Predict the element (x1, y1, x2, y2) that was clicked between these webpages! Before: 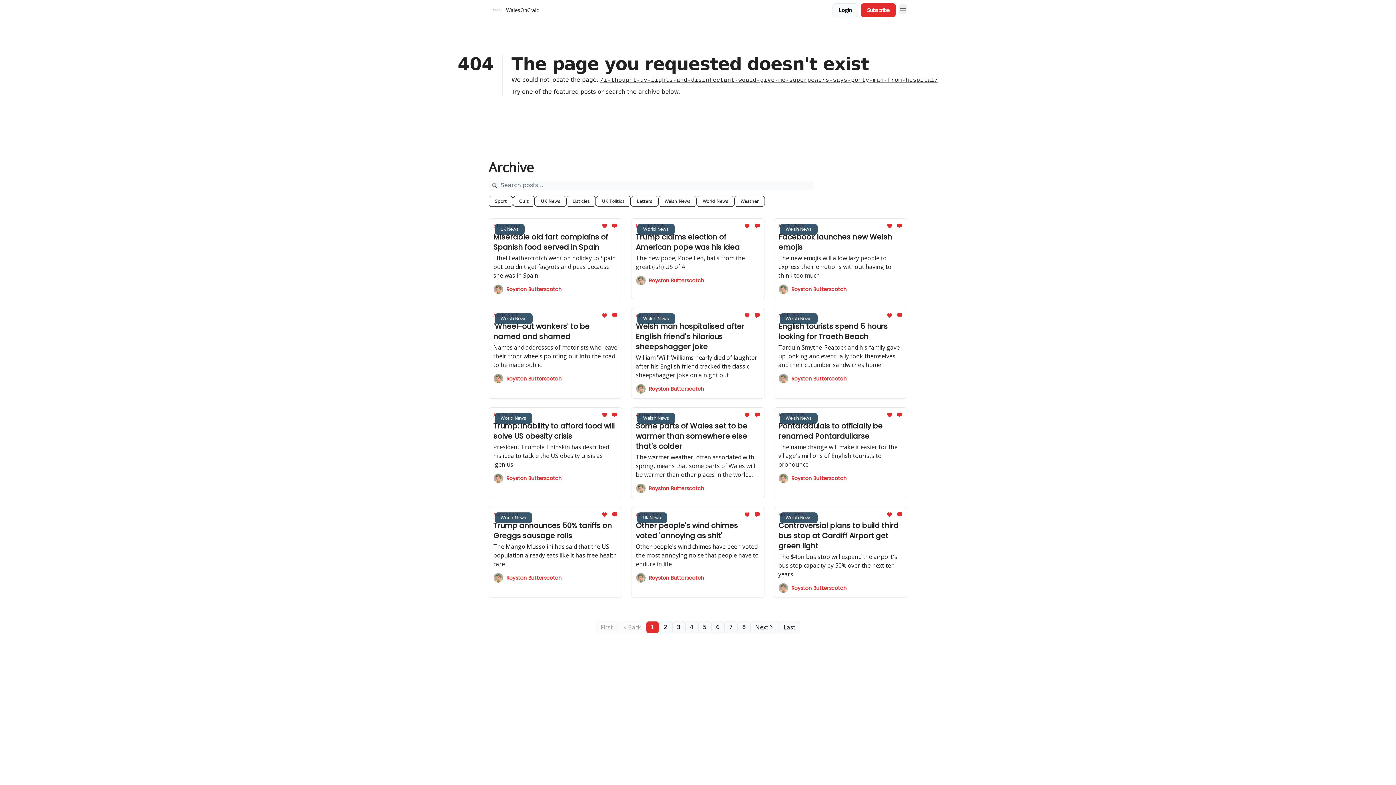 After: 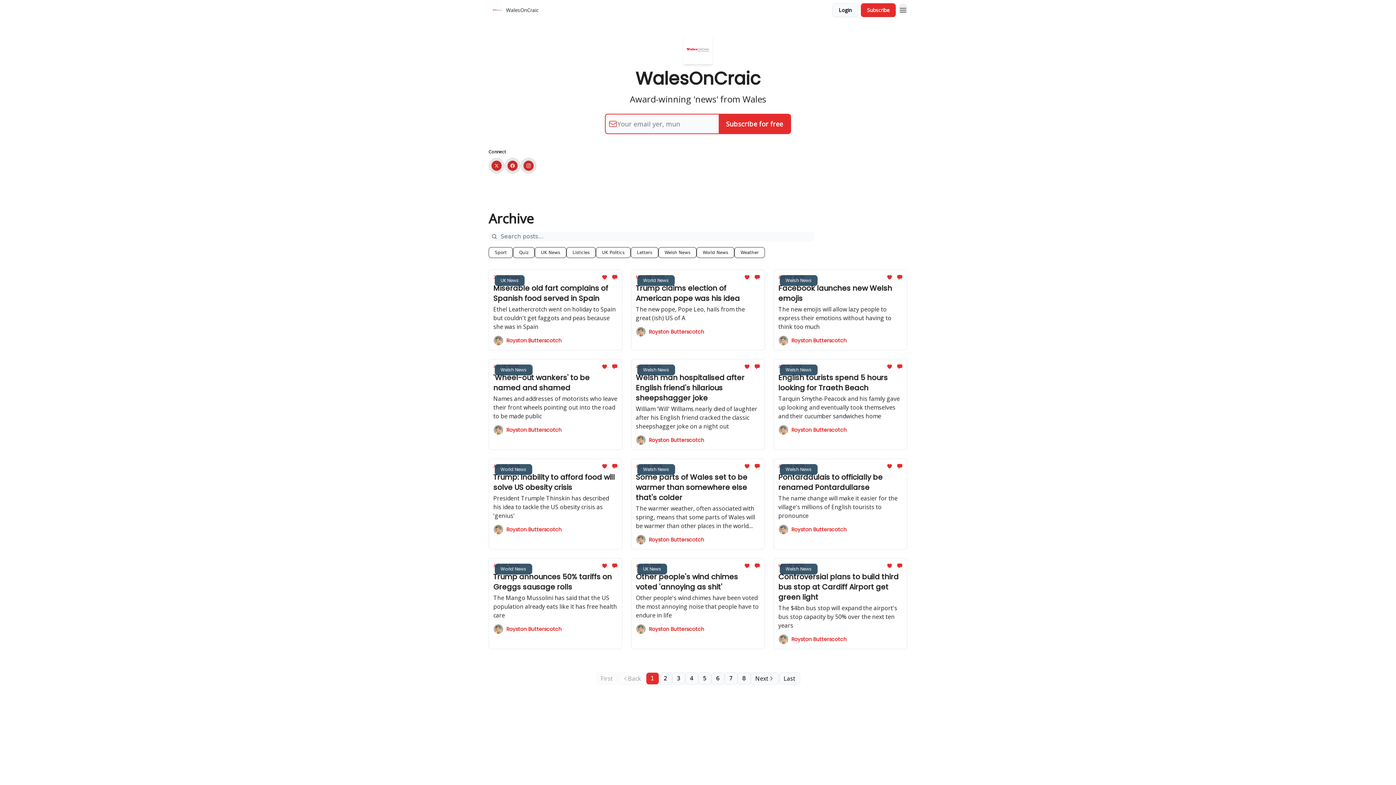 Action: label: WalesOnCraic bbox: (488, 2, 541, 17)